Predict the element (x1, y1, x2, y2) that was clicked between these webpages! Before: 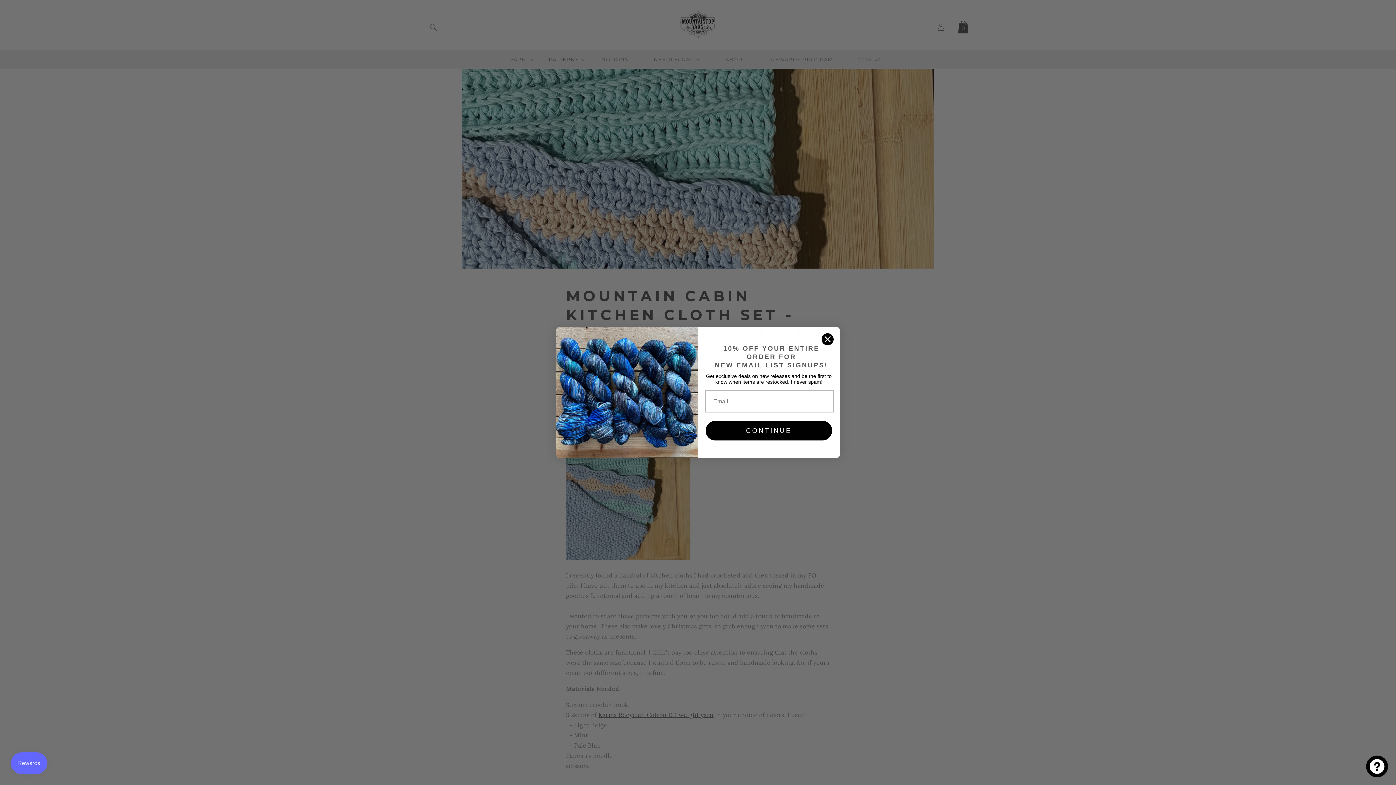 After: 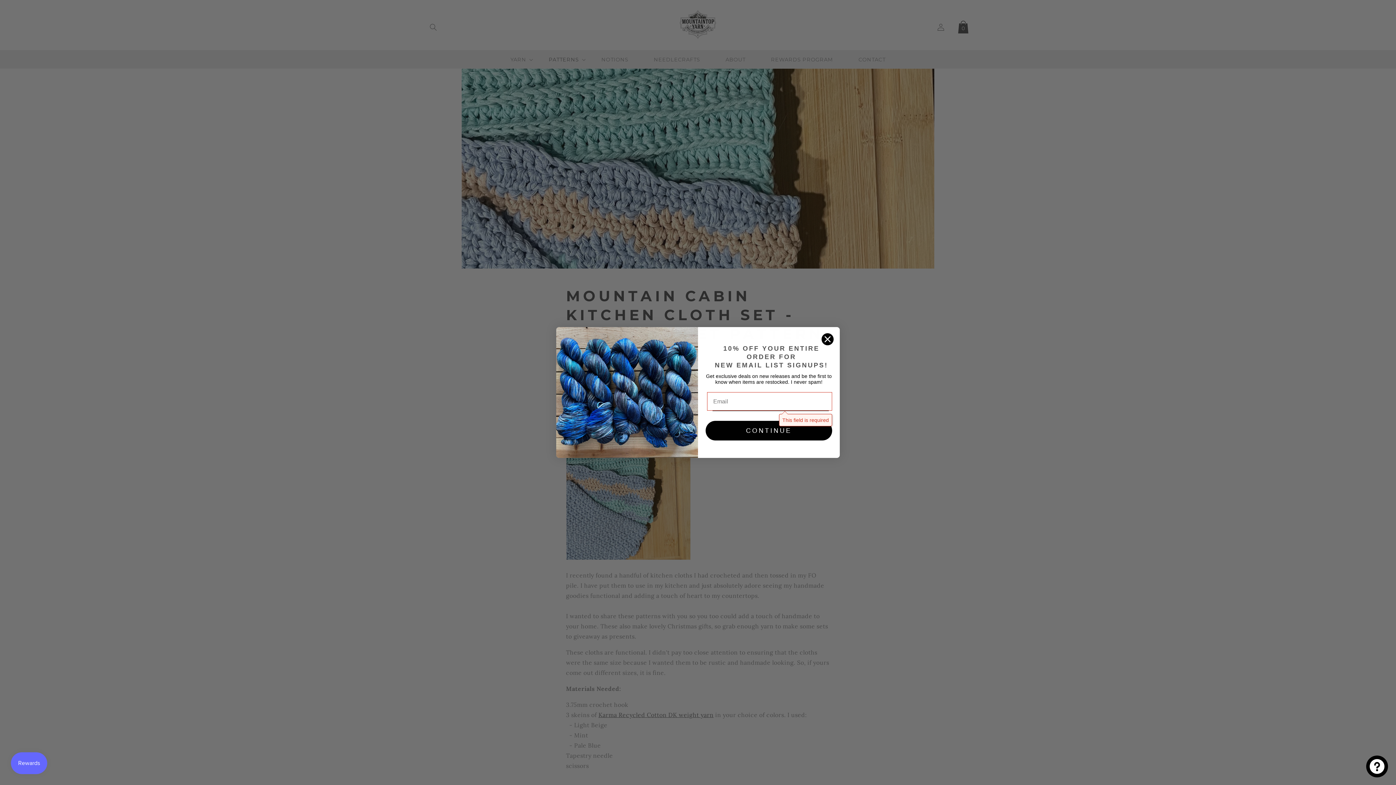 Action: label: CONTINUE bbox: (705, 421, 832, 440)